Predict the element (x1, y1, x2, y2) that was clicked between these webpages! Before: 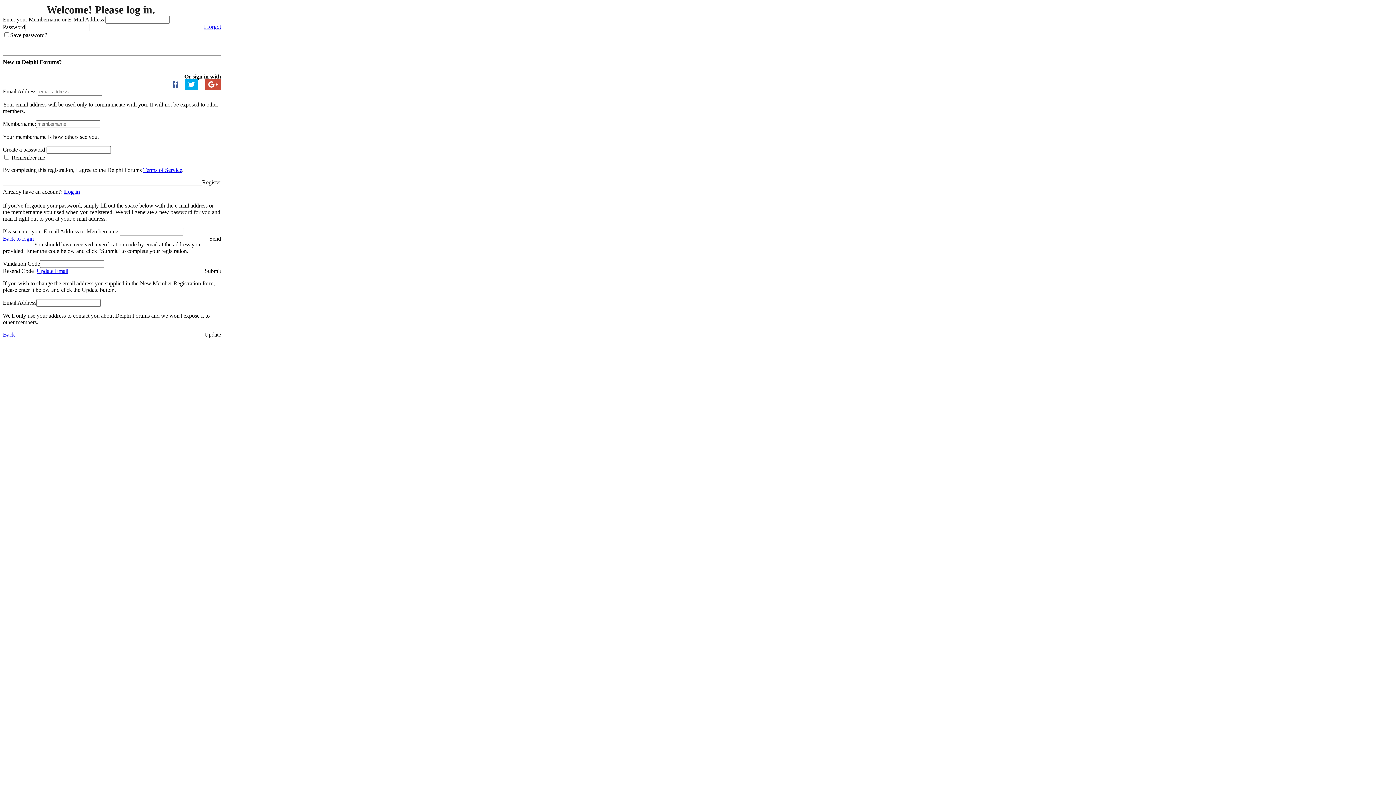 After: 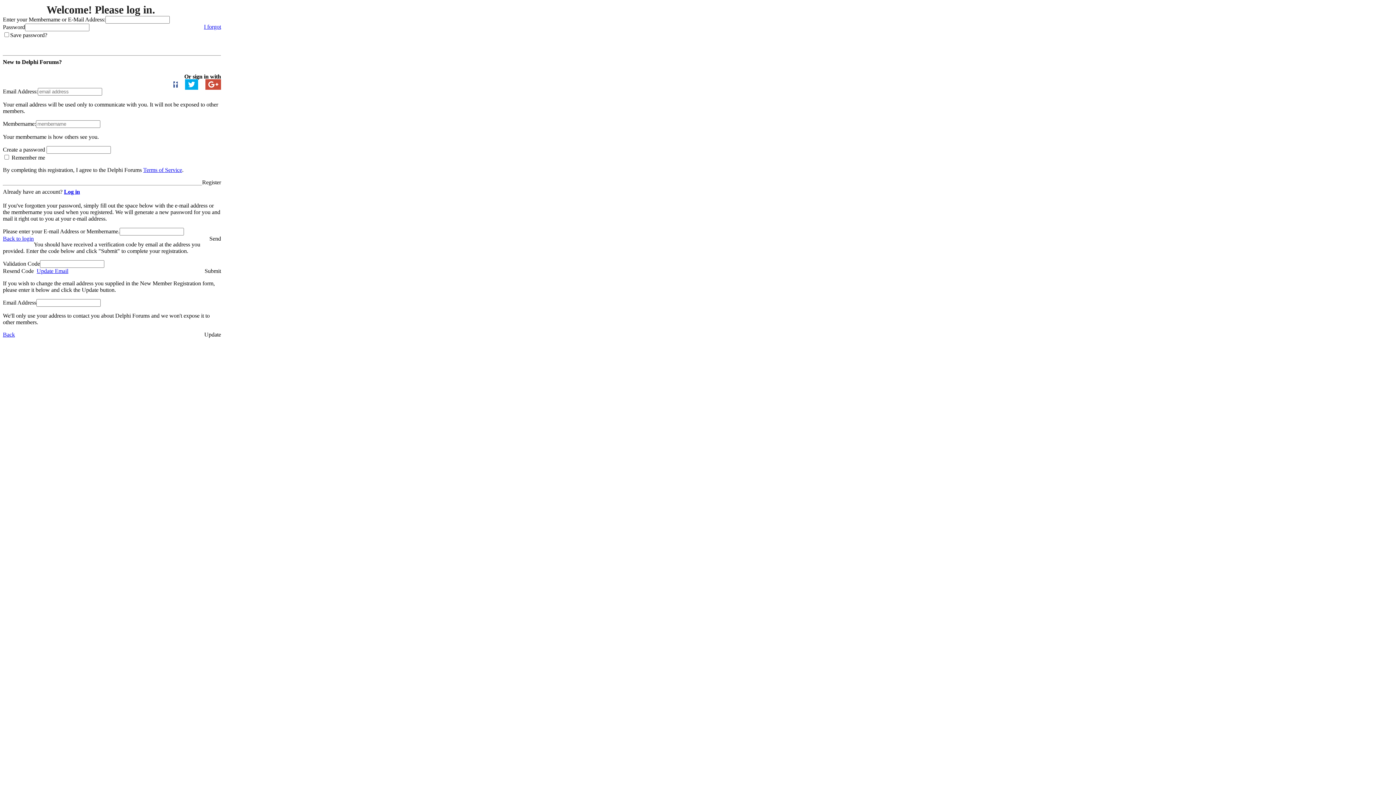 Action: bbox: (2, 268, 33, 274) label: Resend Code